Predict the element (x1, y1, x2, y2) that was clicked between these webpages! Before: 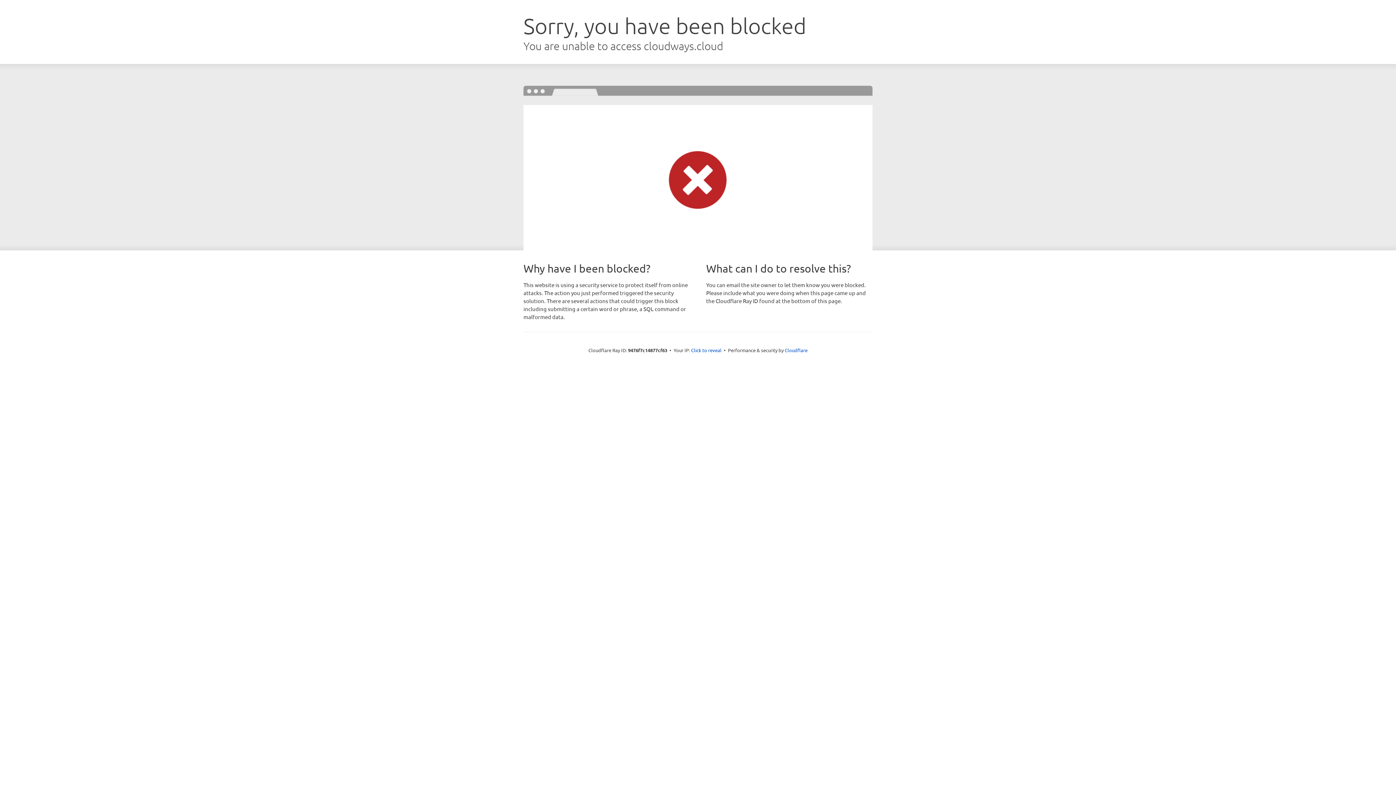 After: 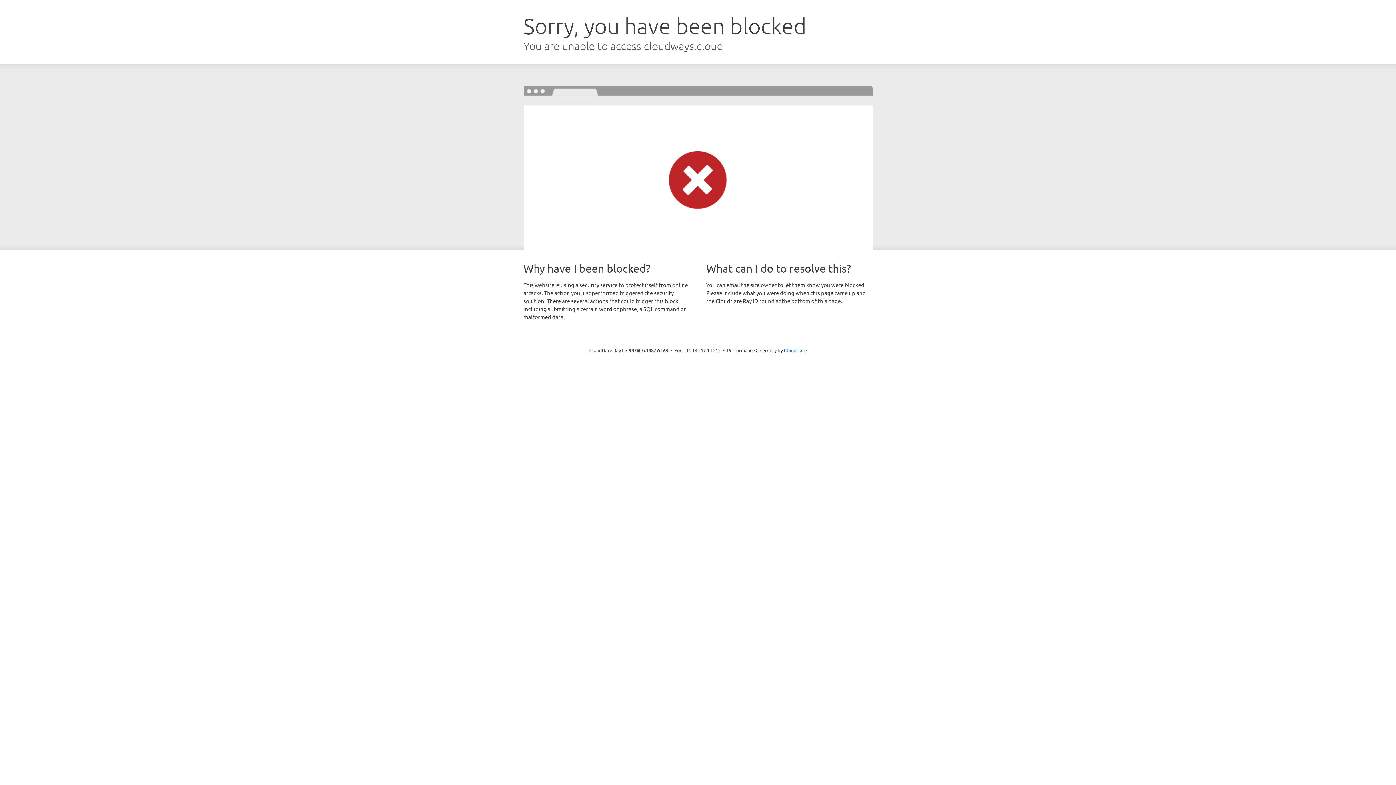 Action: label: Click to reveal bbox: (691, 346, 721, 353)